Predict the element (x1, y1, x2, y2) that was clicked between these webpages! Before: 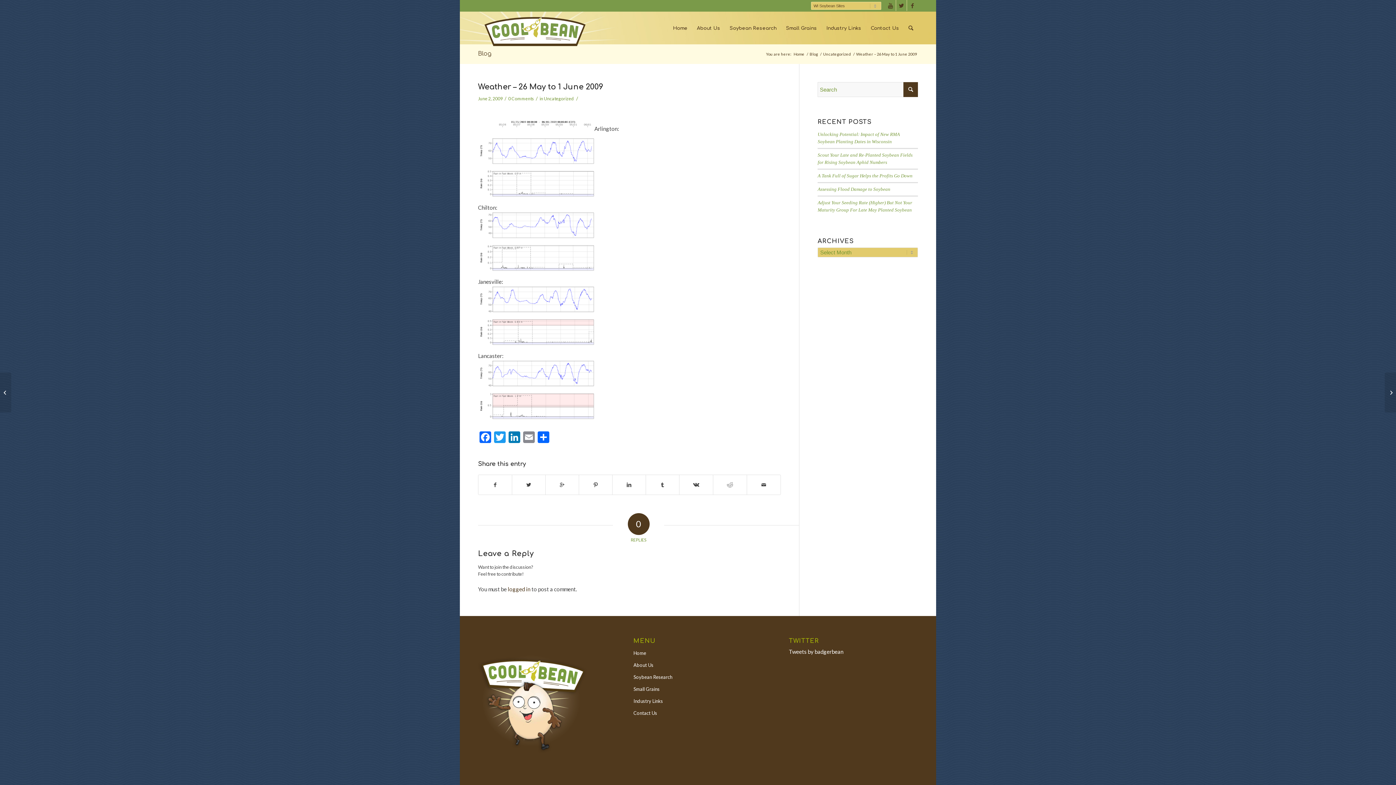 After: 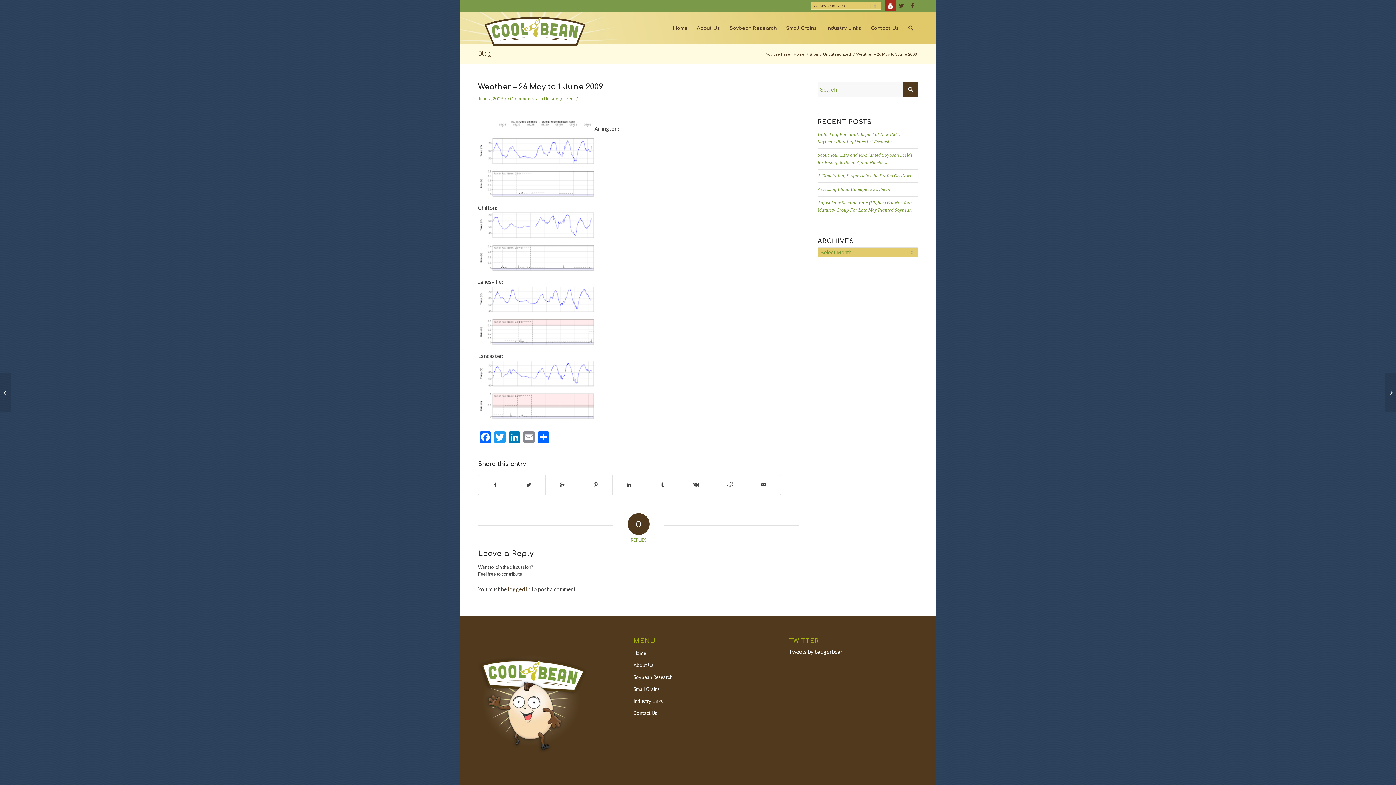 Action: bbox: (885, 0, 896, 10)